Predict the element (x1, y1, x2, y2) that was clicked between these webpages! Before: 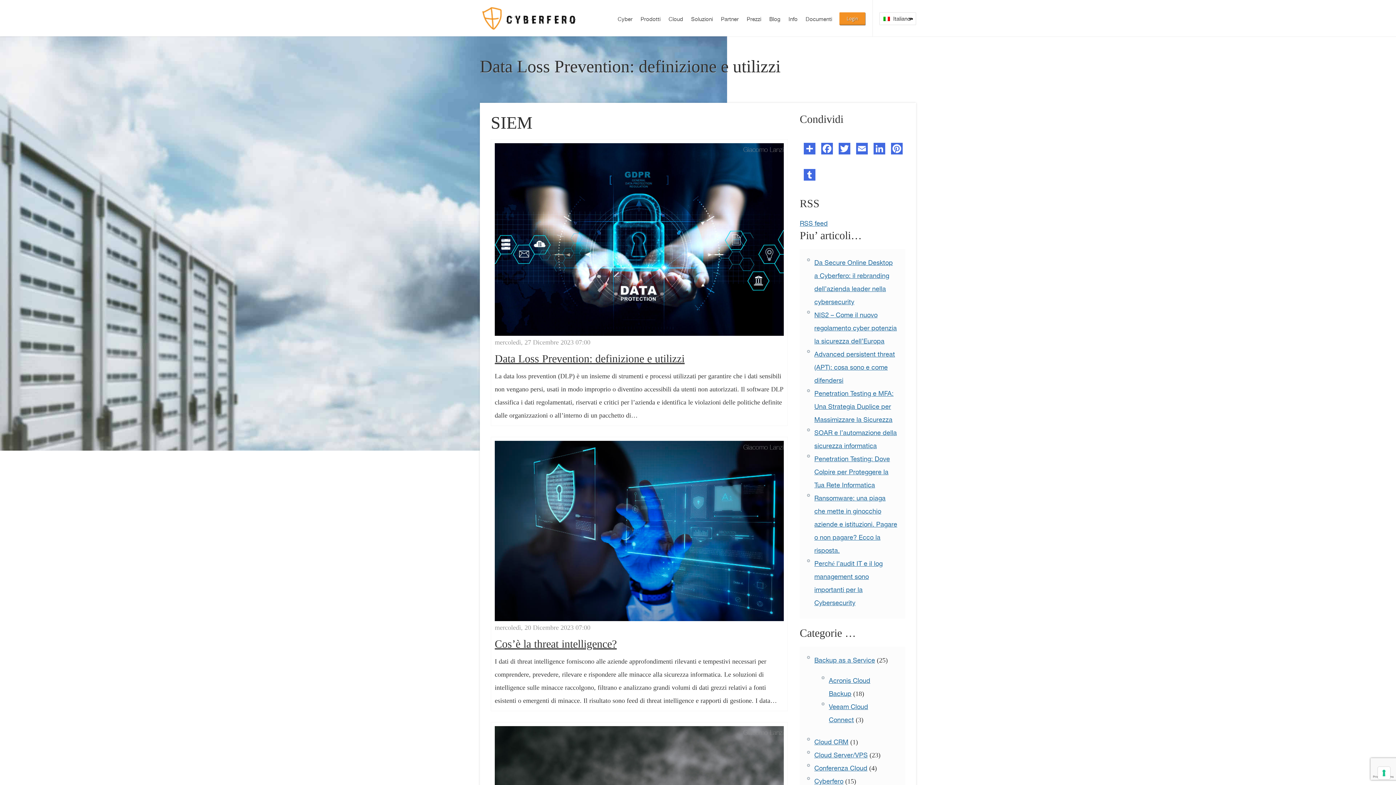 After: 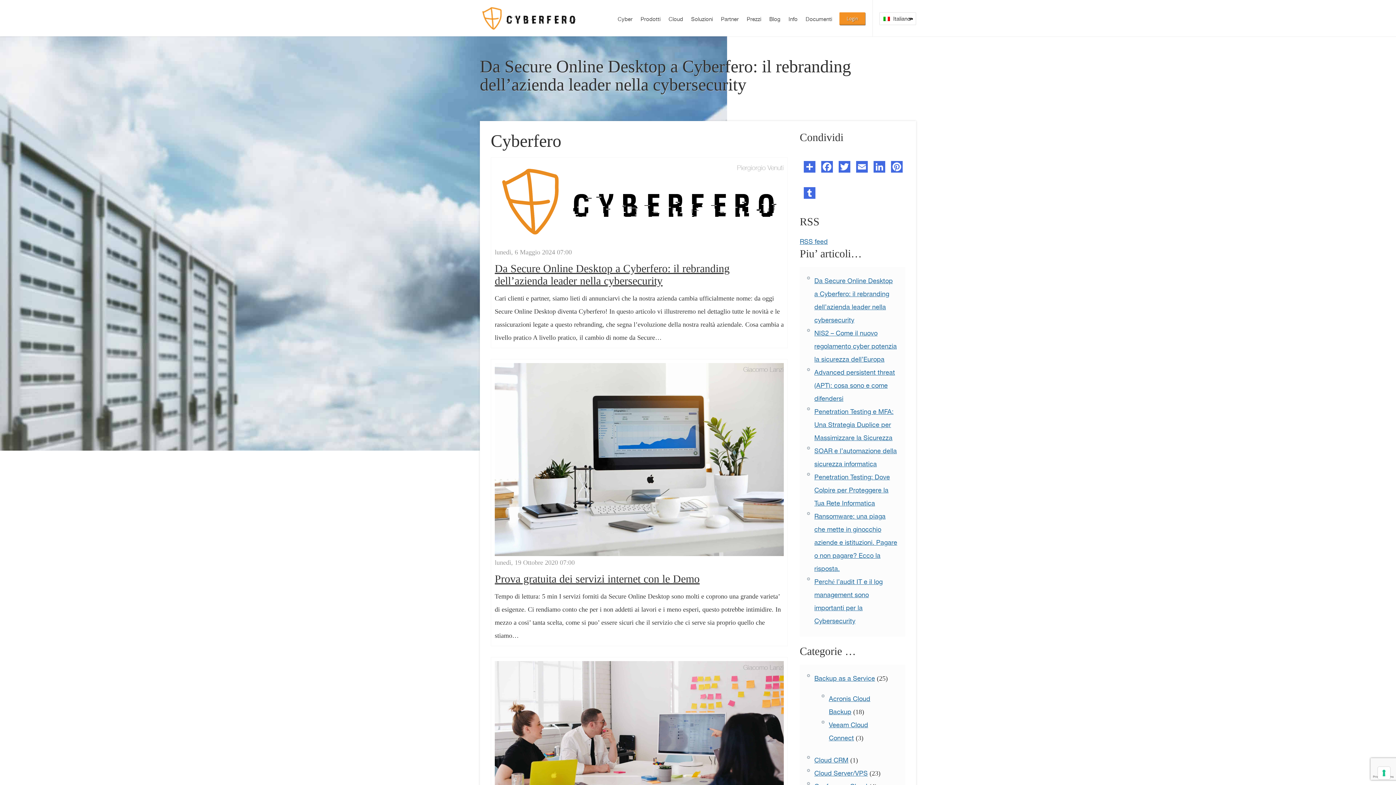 Action: label: Cyberfero bbox: (814, 778, 843, 785)